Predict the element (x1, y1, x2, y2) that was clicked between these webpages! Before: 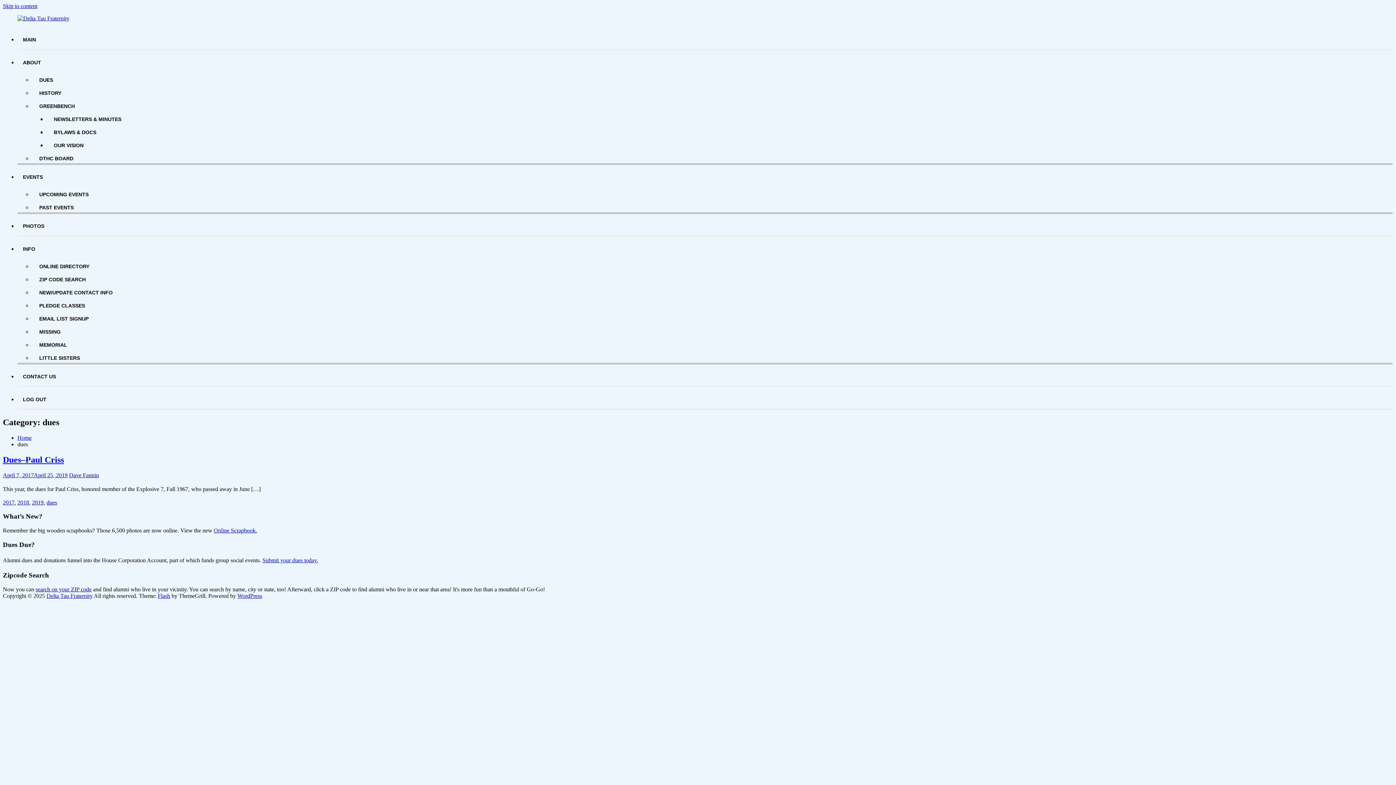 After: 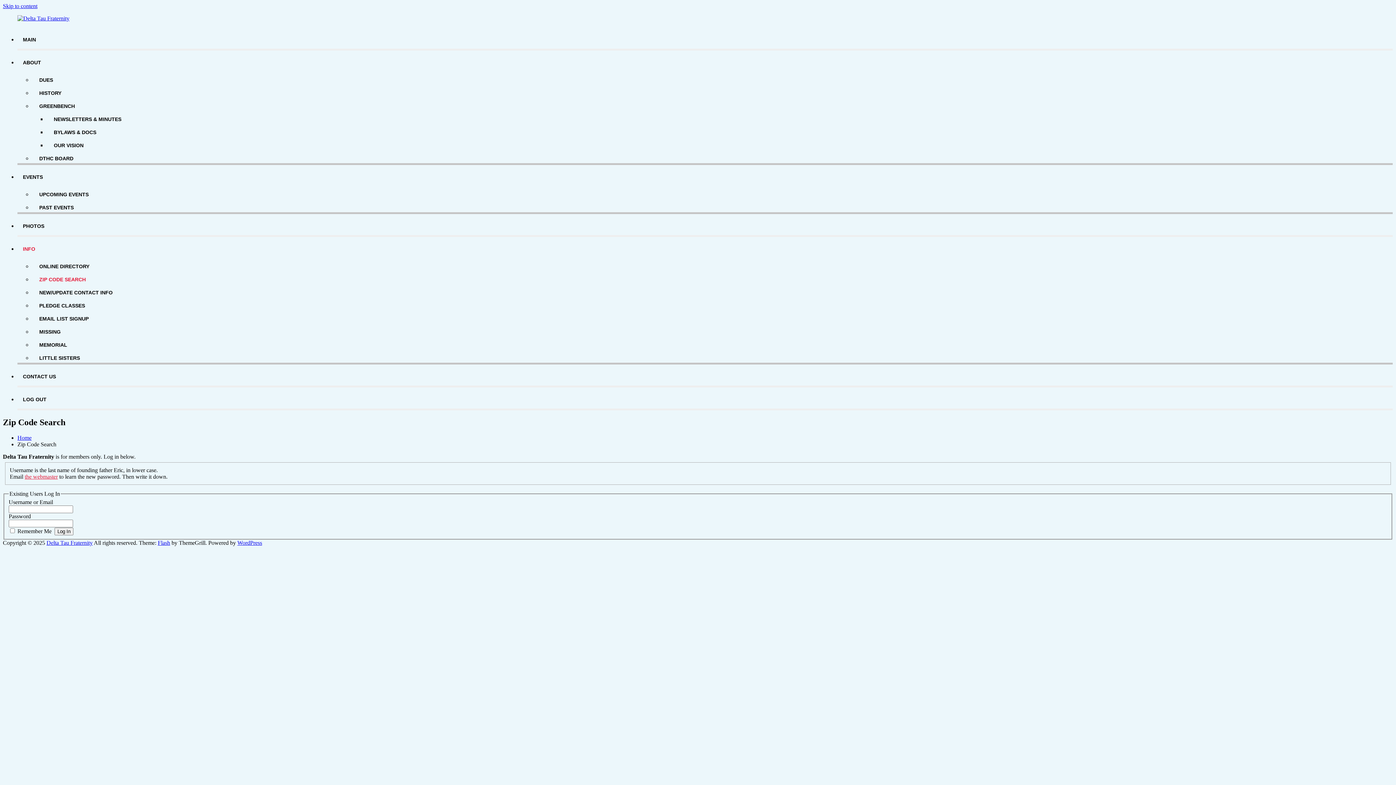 Action: label: search on your ZIP code bbox: (35, 586, 91, 592)